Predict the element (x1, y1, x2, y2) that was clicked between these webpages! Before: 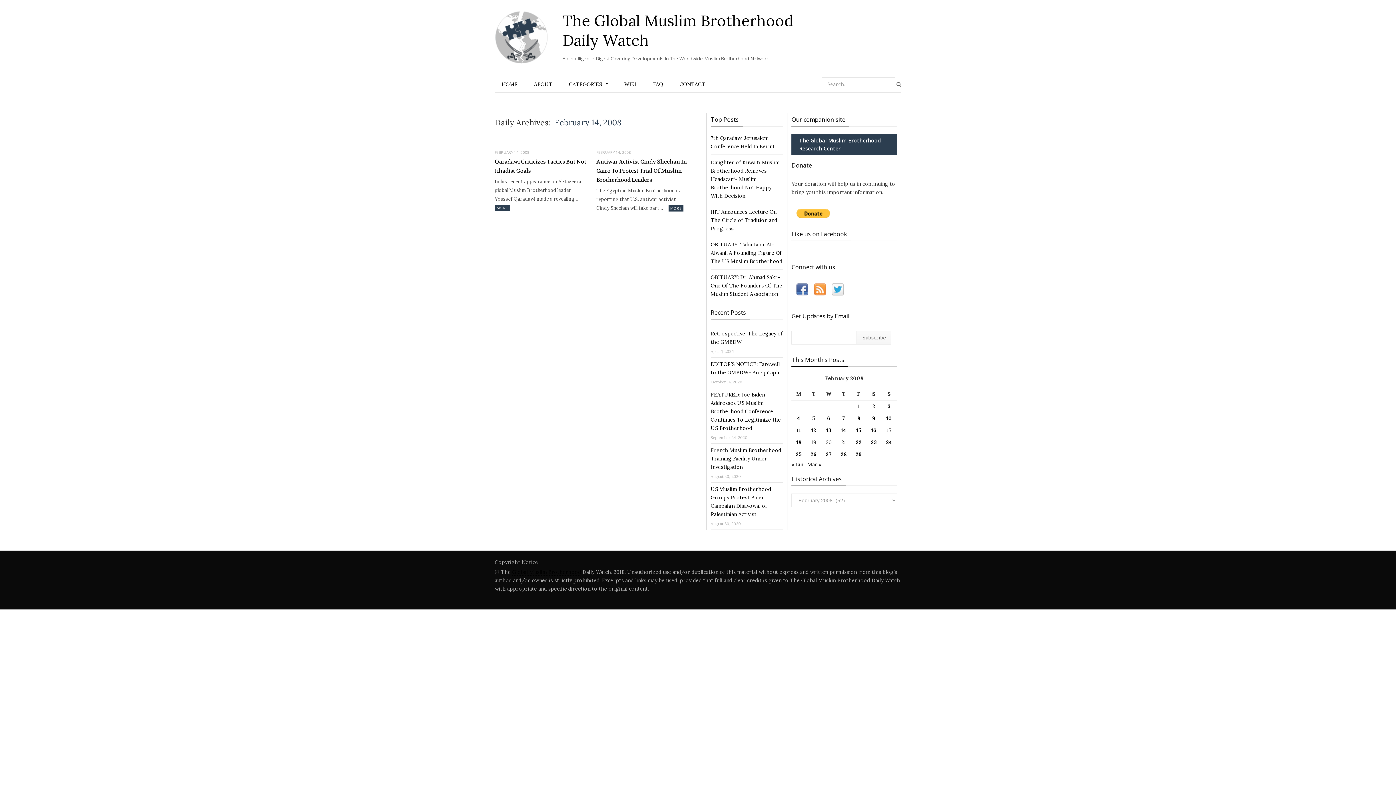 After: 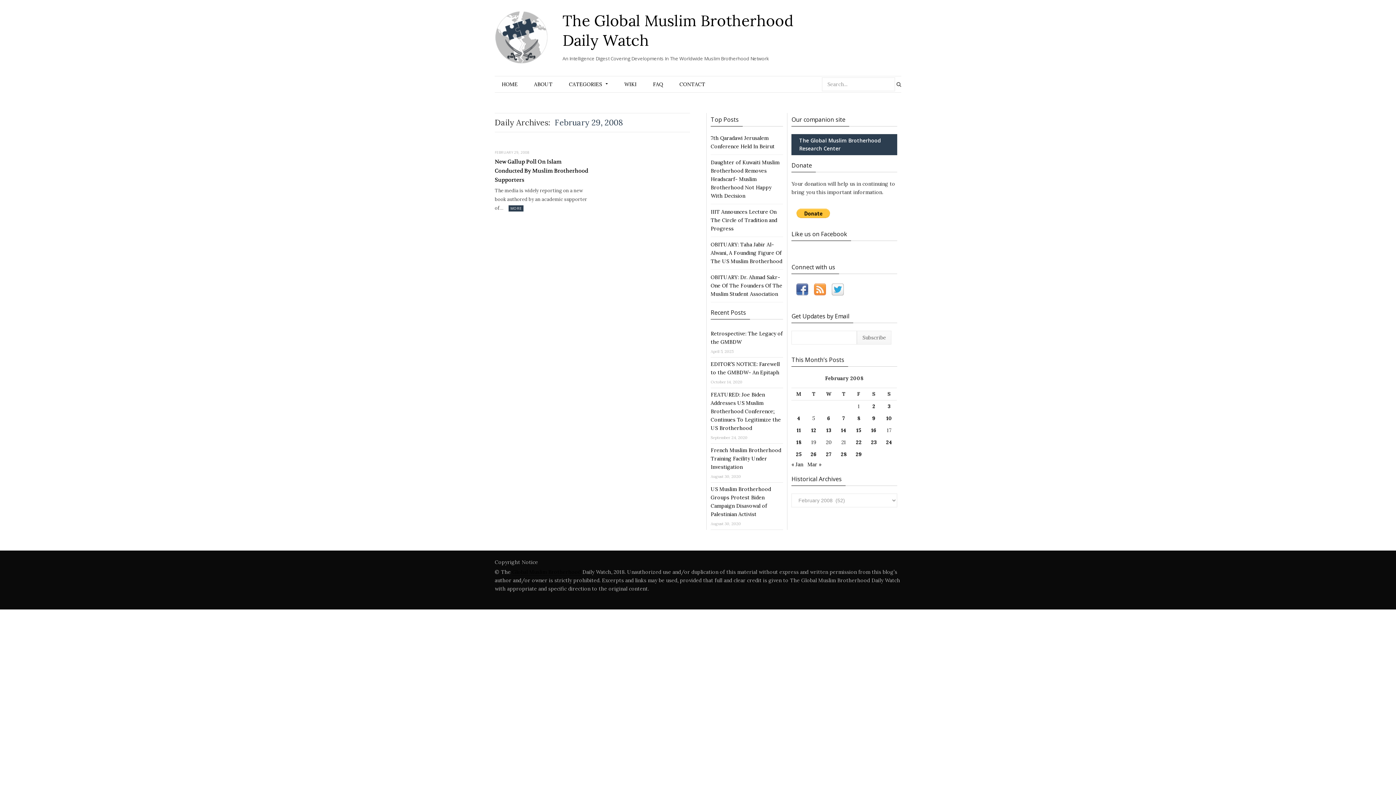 Action: label: Posts published on February 29, 2008 bbox: (855, 451, 862, 457)